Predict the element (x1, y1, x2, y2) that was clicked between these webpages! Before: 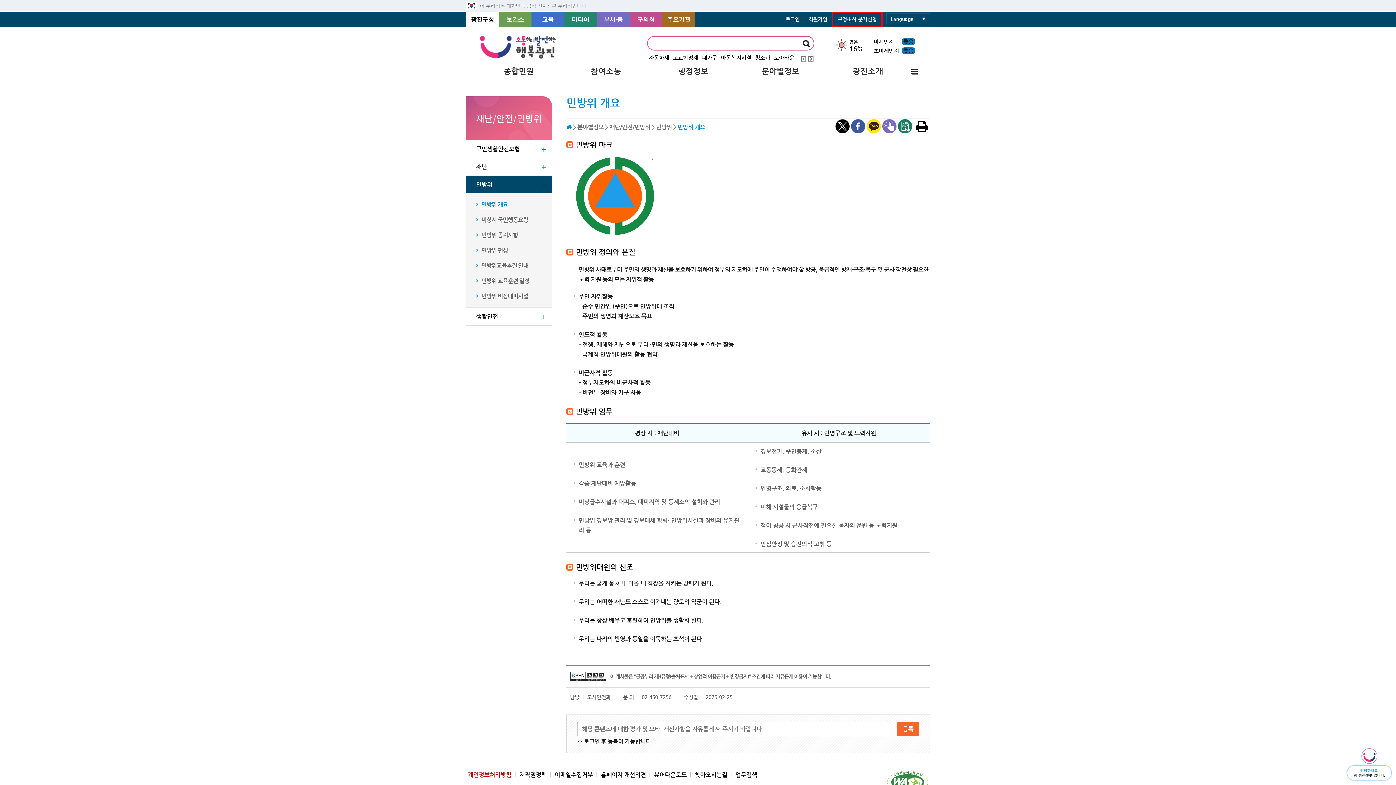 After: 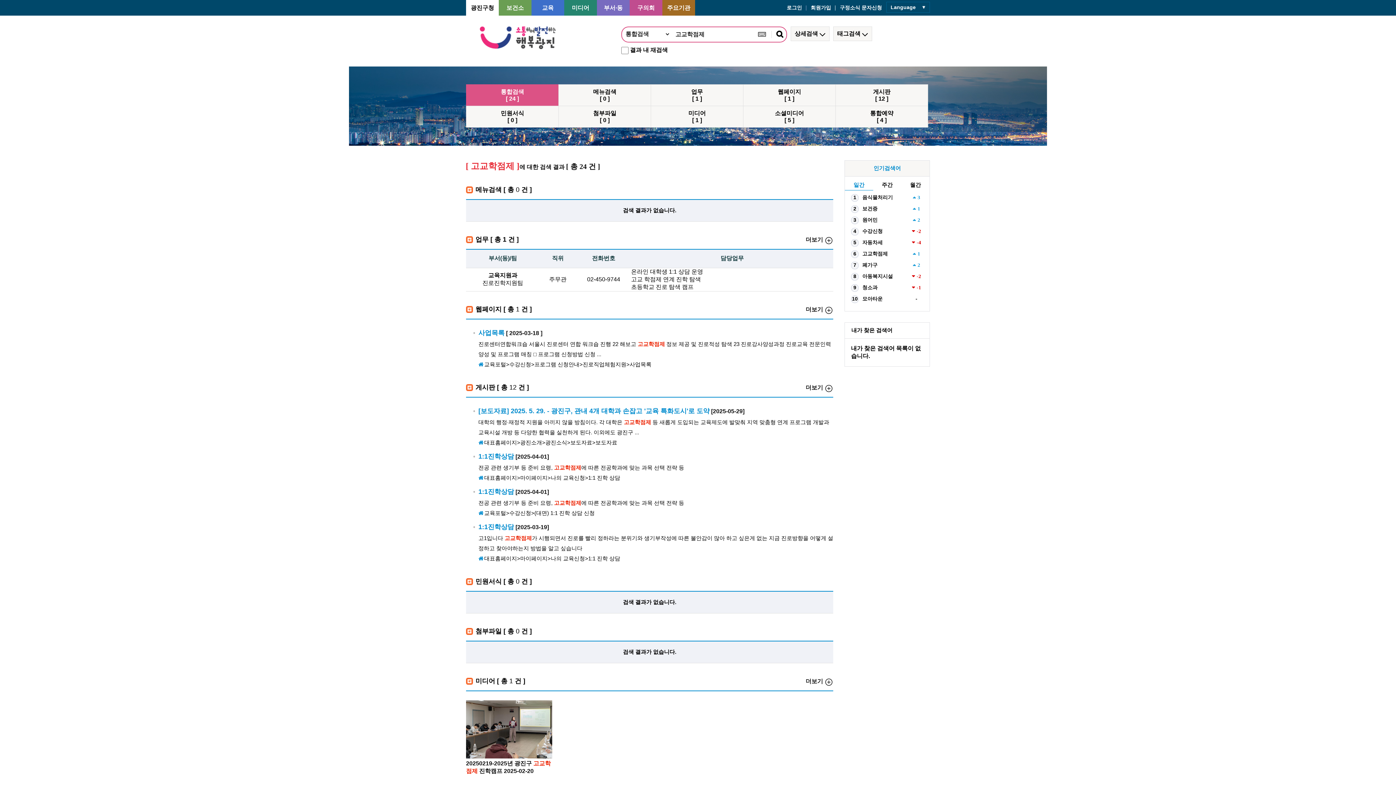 Action: bbox: (733, 53, 762, 62) label: 고교학점제